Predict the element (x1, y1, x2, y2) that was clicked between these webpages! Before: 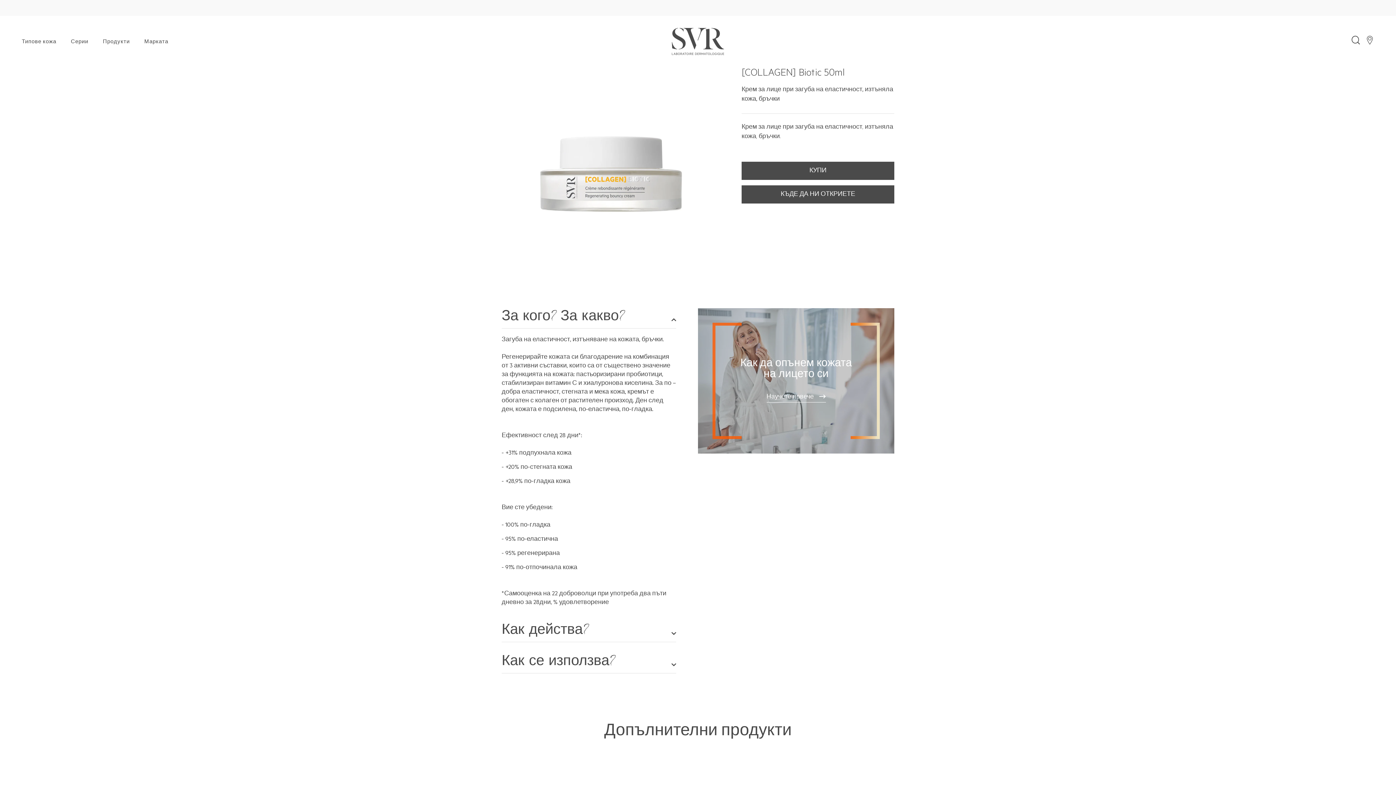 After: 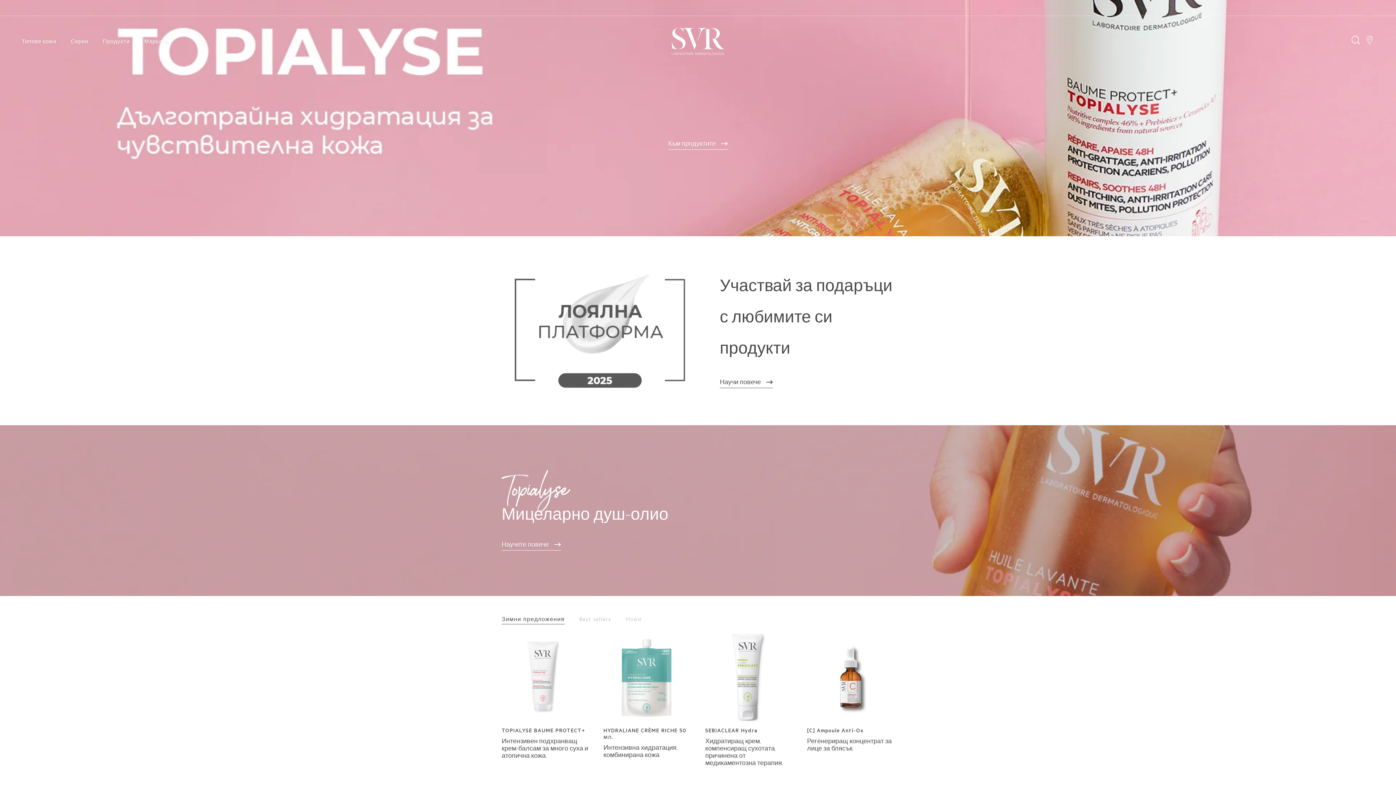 Action: bbox: (669, 16, 727, 68)